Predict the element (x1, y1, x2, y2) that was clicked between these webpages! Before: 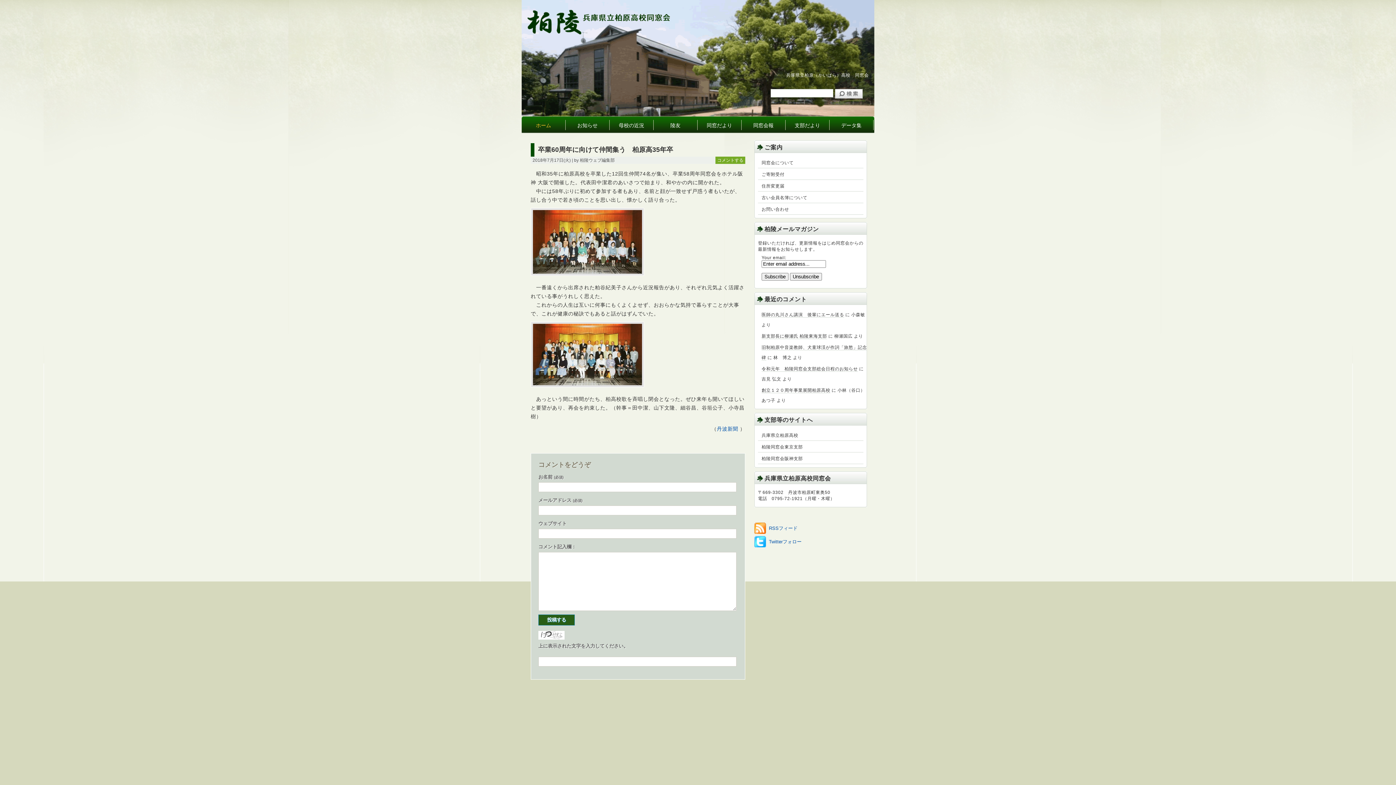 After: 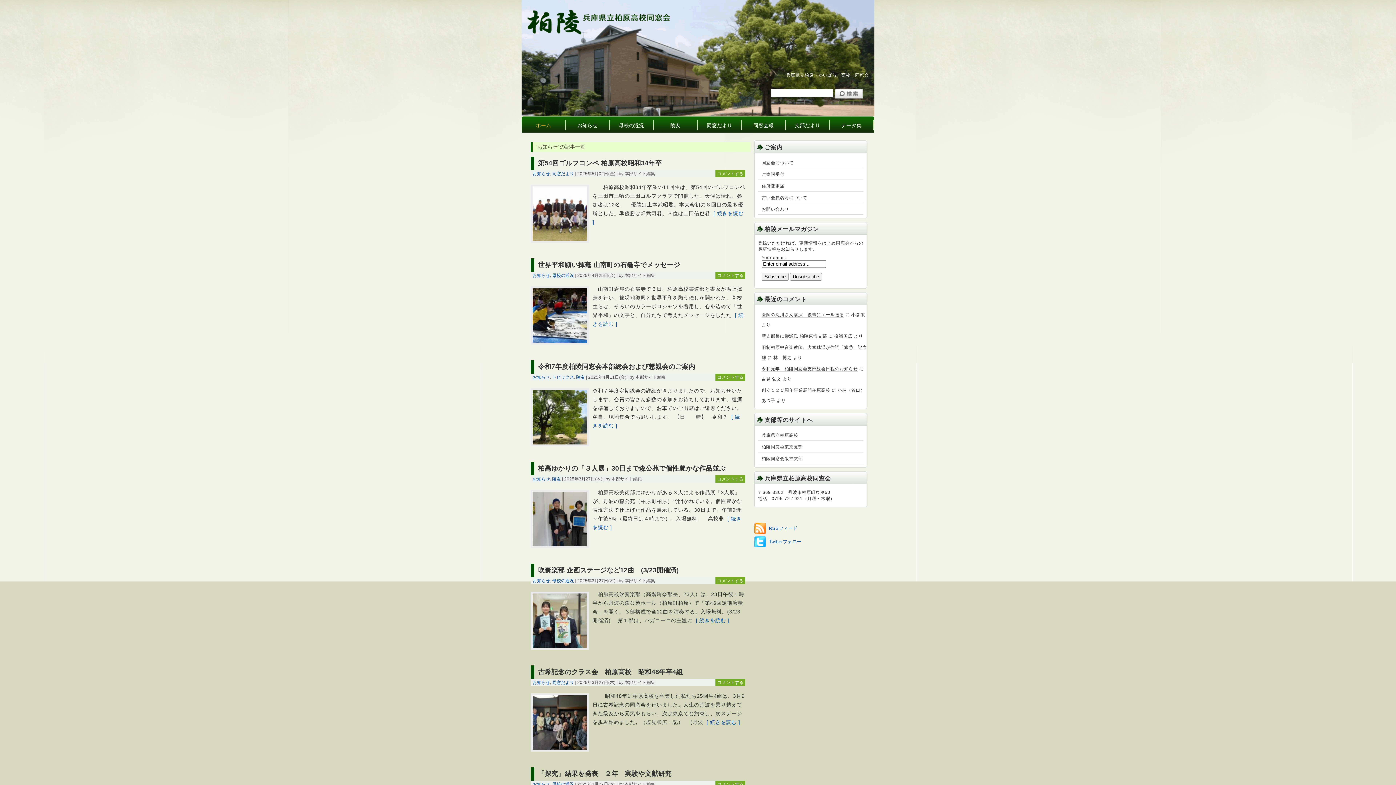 Action: label: お知らせ bbox: (565, 120, 609, 130)